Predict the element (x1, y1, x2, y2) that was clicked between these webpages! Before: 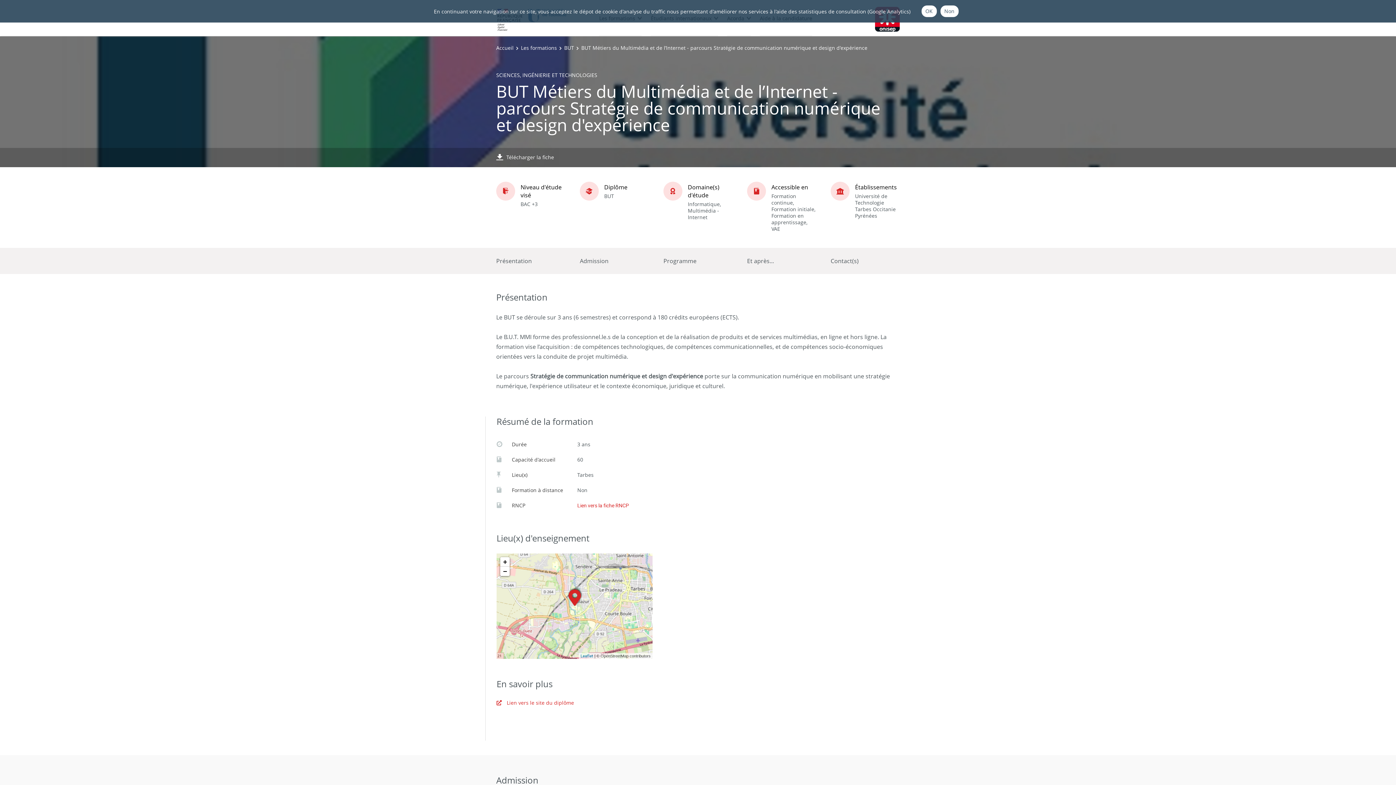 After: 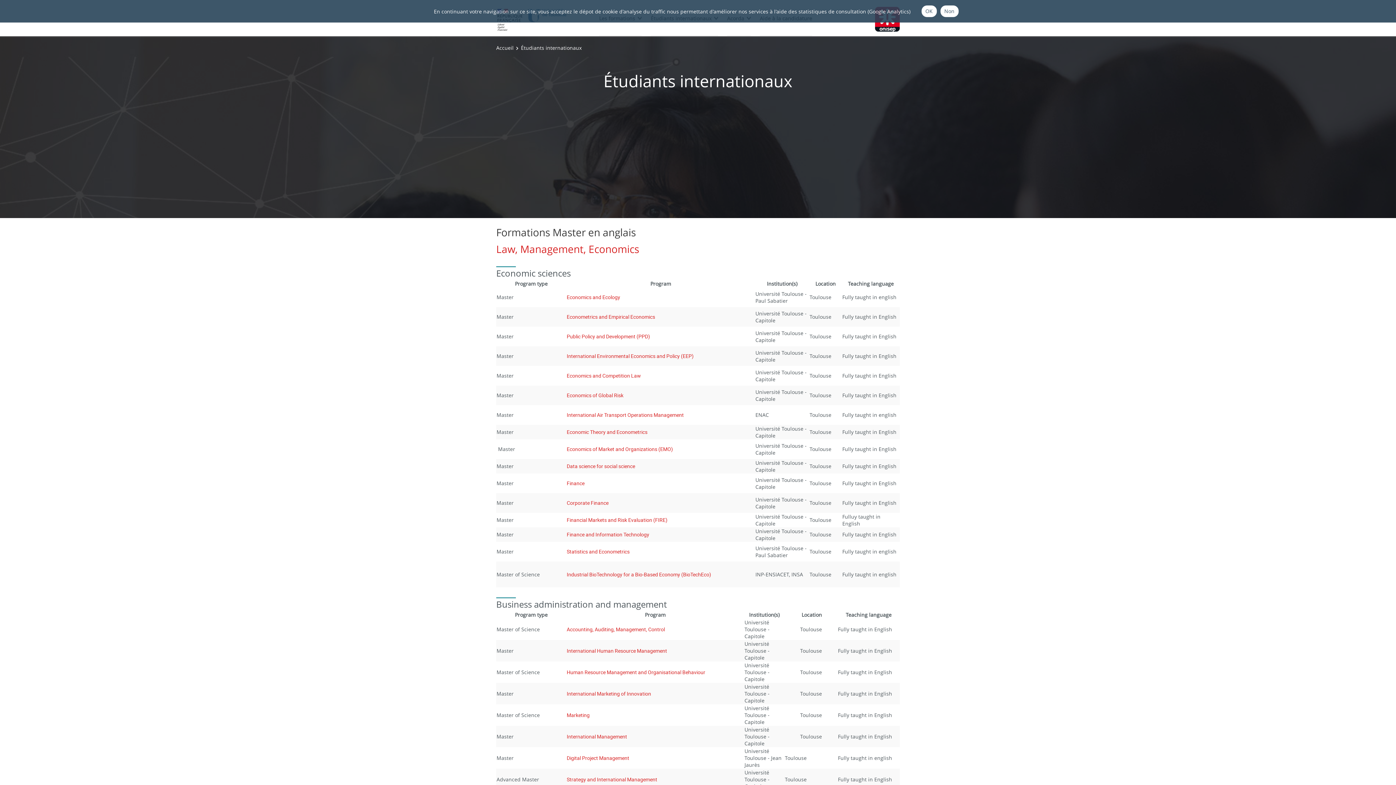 Action: label: Étudiants internationaux bbox: (650, 14, 718, 33)